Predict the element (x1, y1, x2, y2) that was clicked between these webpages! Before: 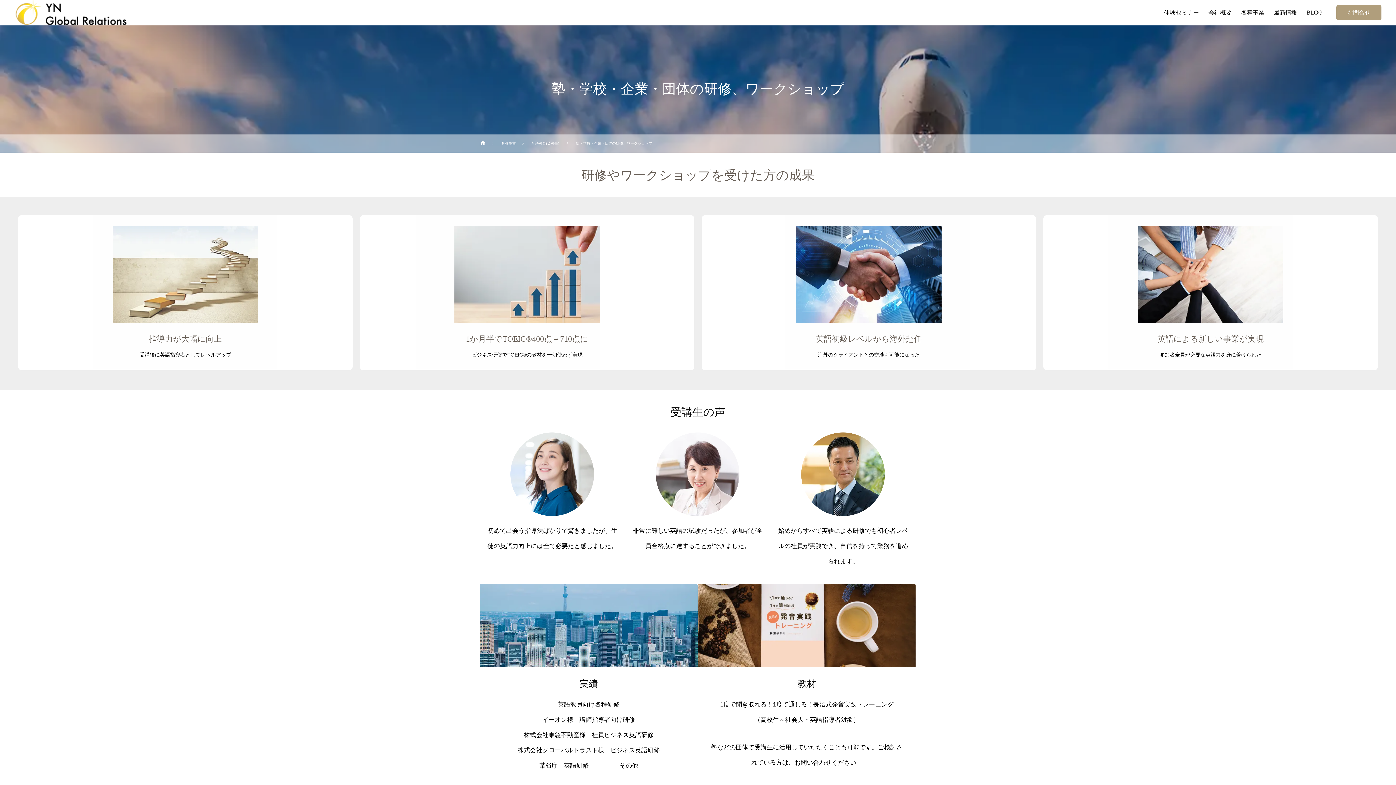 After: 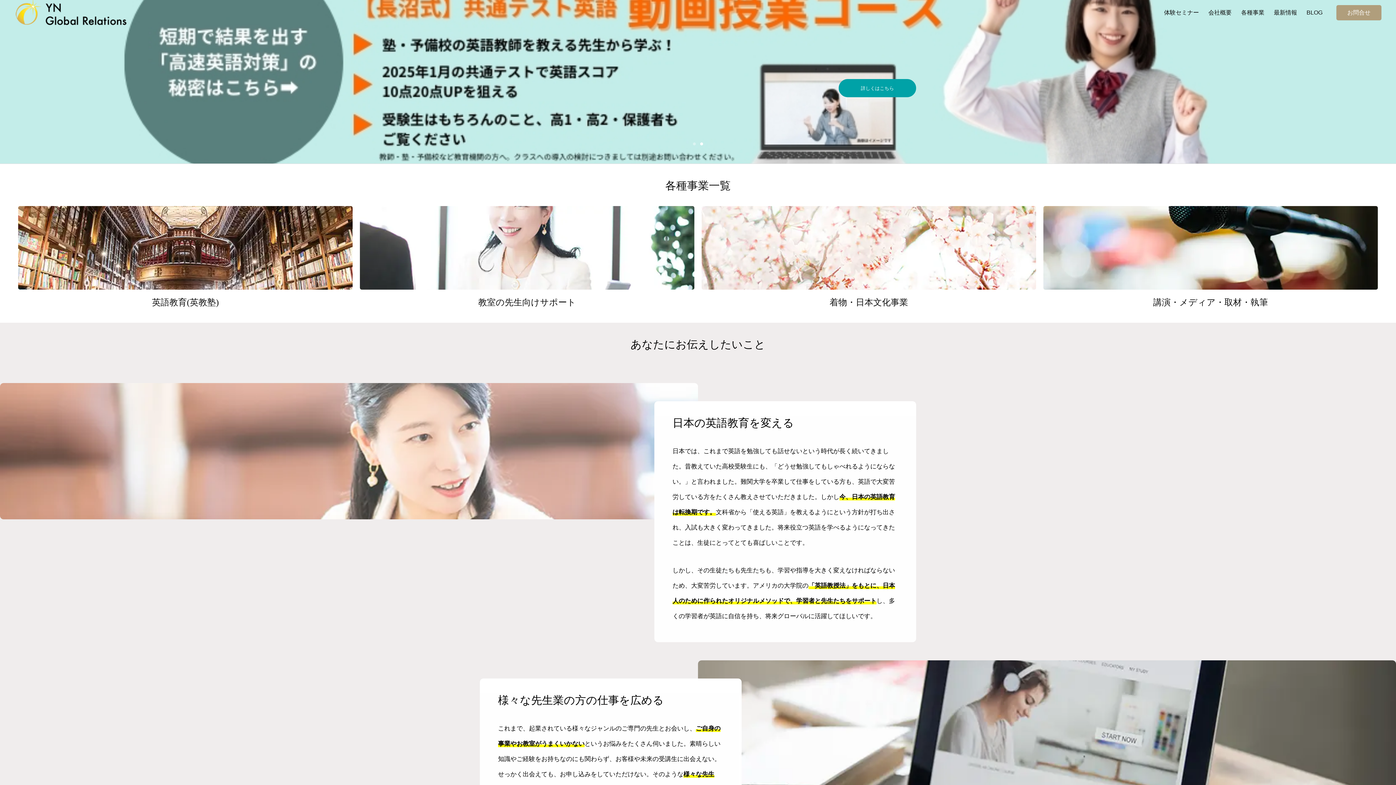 Action: bbox: (480, 134, 485, 152) label: ホーム